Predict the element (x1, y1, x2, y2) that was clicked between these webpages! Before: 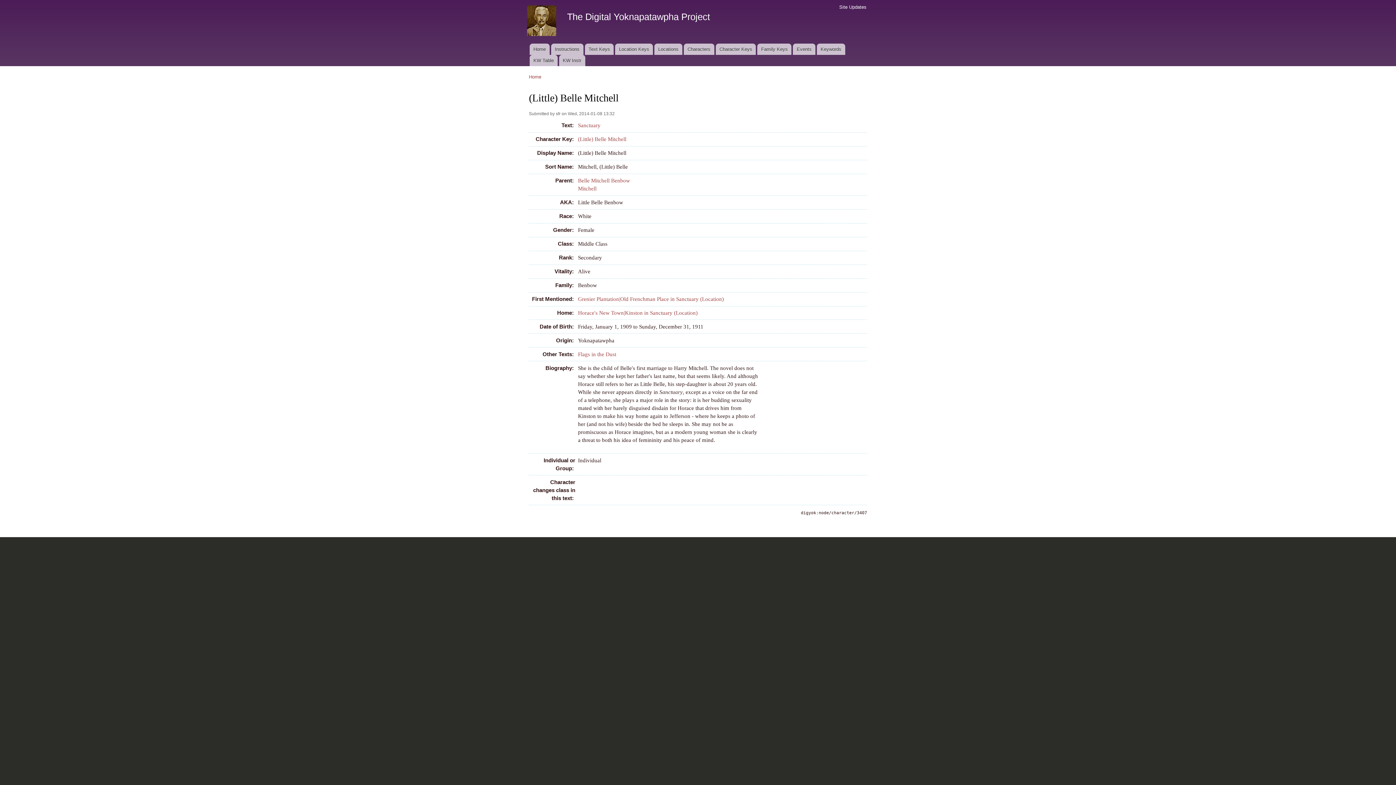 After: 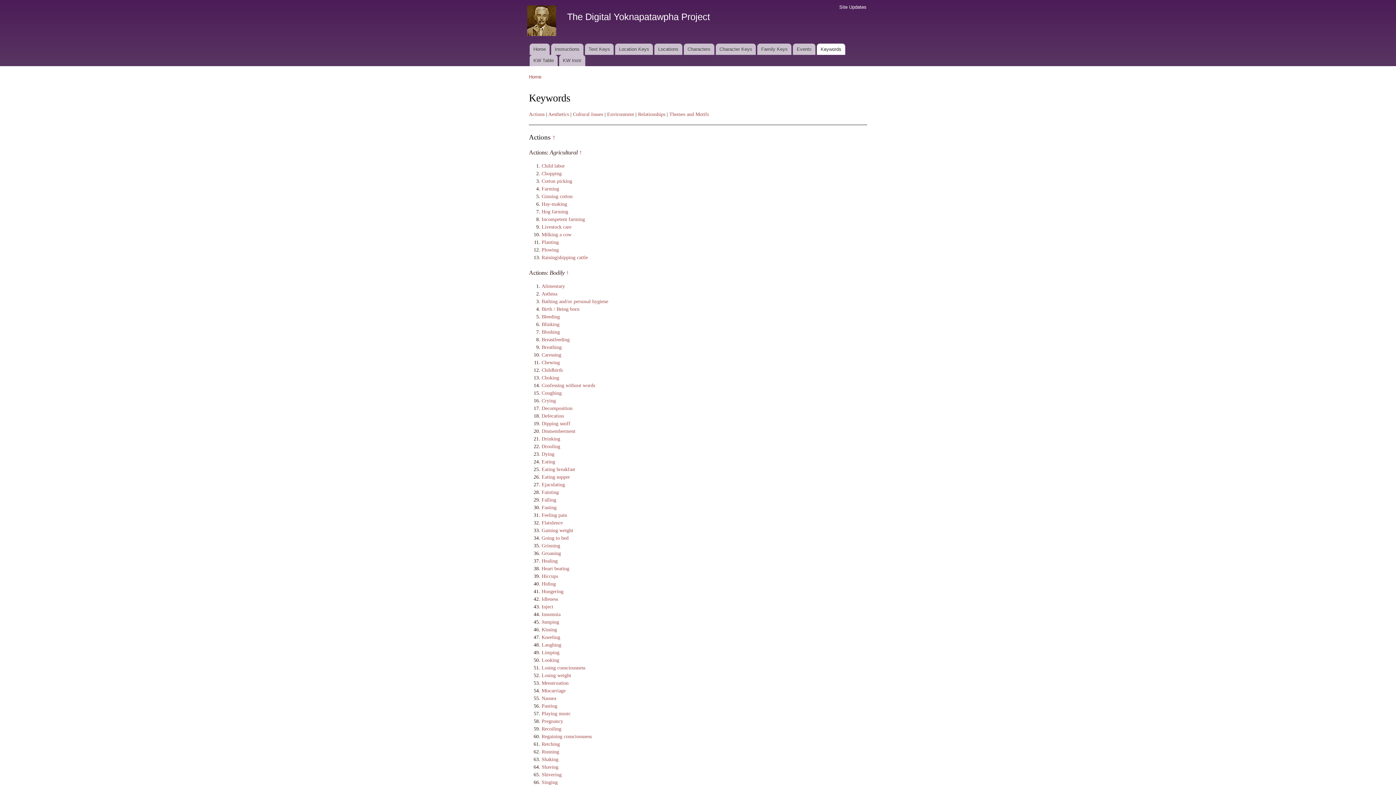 Action: label: Keywords bbox: (817, 43, 845, 54)